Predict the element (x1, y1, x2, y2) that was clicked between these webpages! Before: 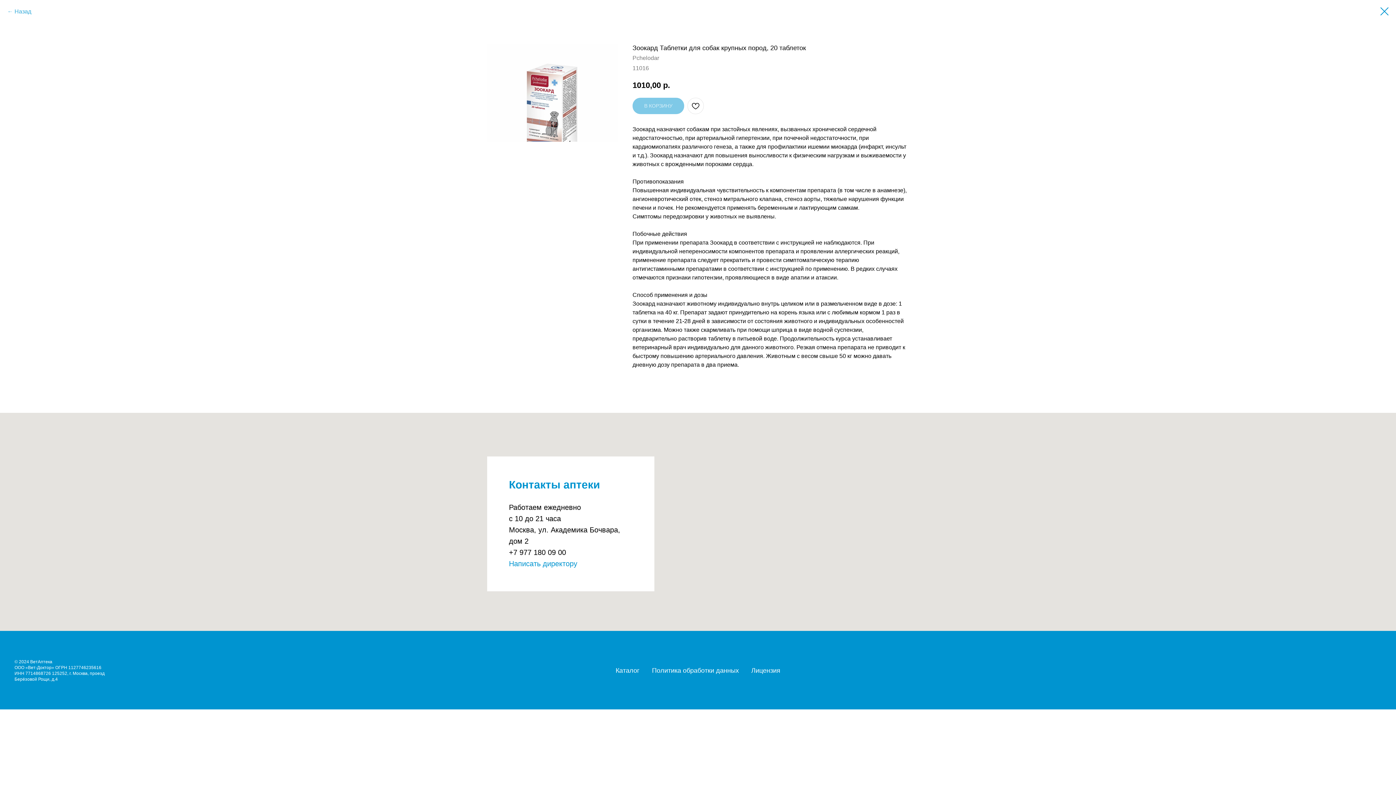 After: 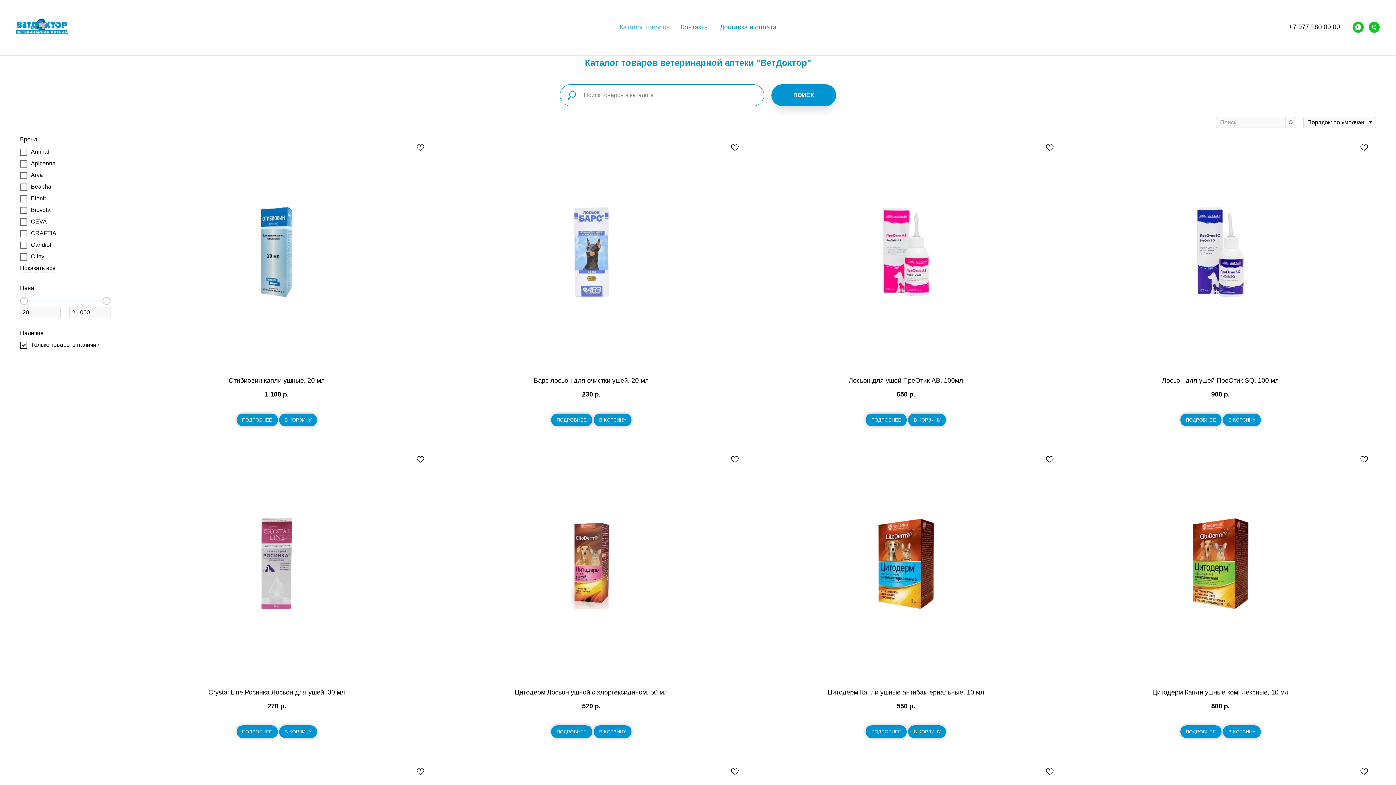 Action: label: Каталог bbox: (615, 667, 639, 674)